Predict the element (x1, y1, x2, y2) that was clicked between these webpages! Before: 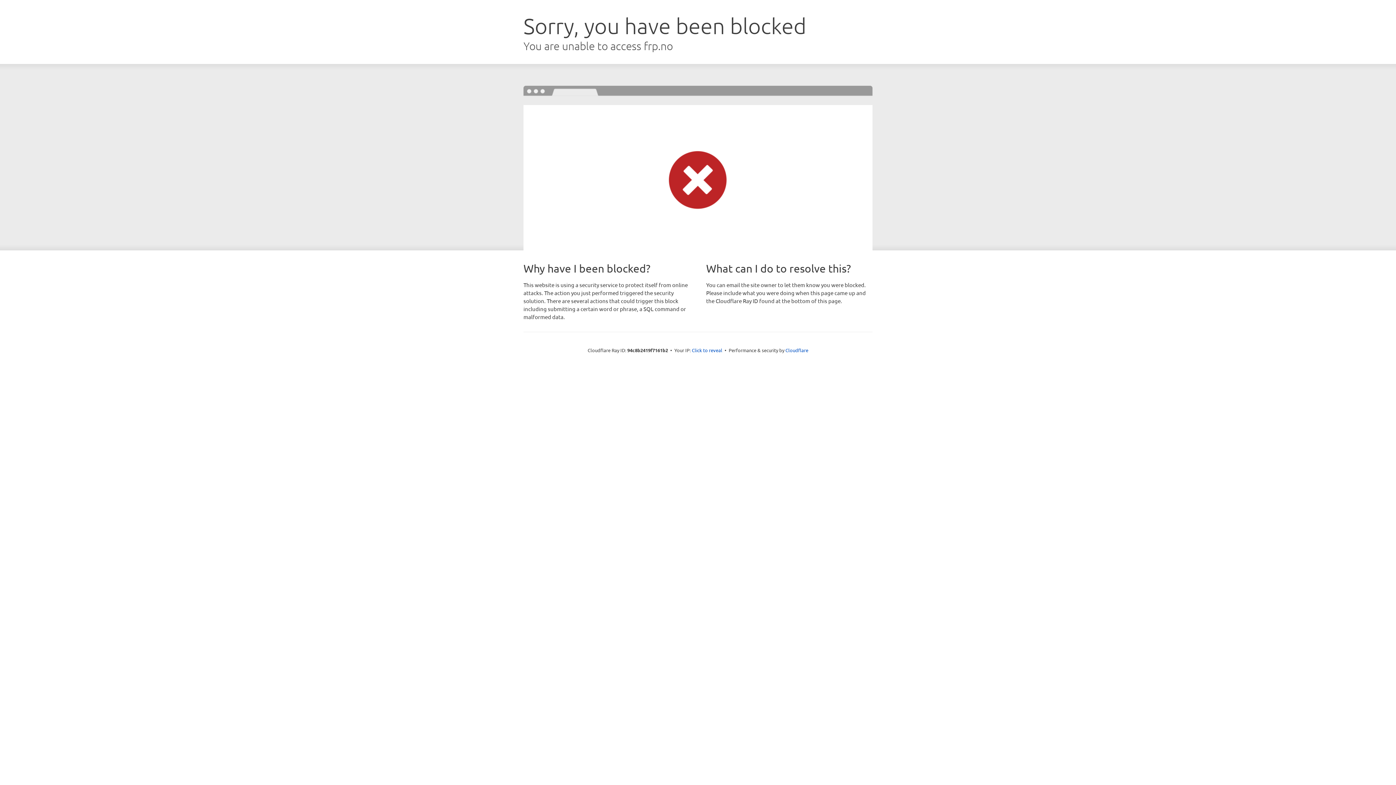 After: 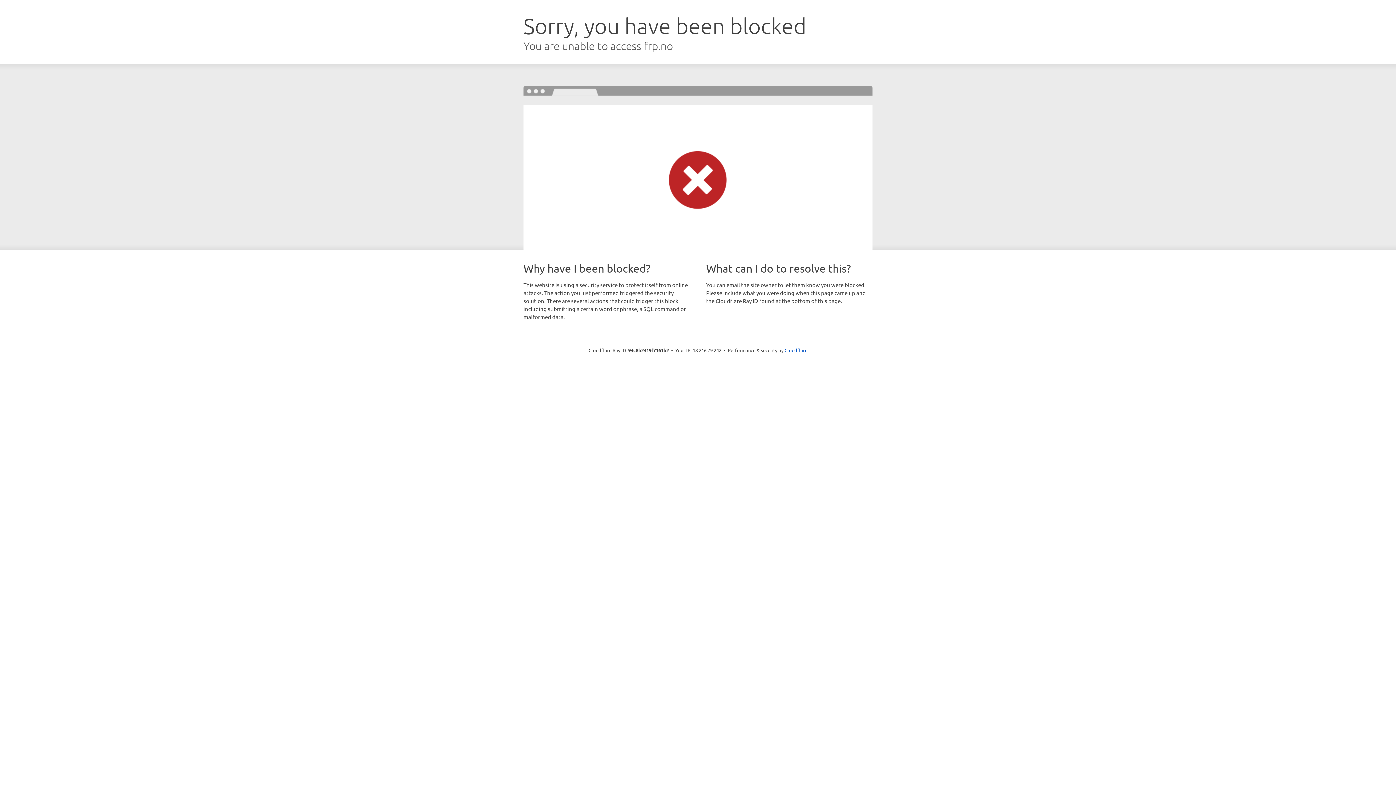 Action: label: Click to reveal bbox: (692, 346, 722, 353)